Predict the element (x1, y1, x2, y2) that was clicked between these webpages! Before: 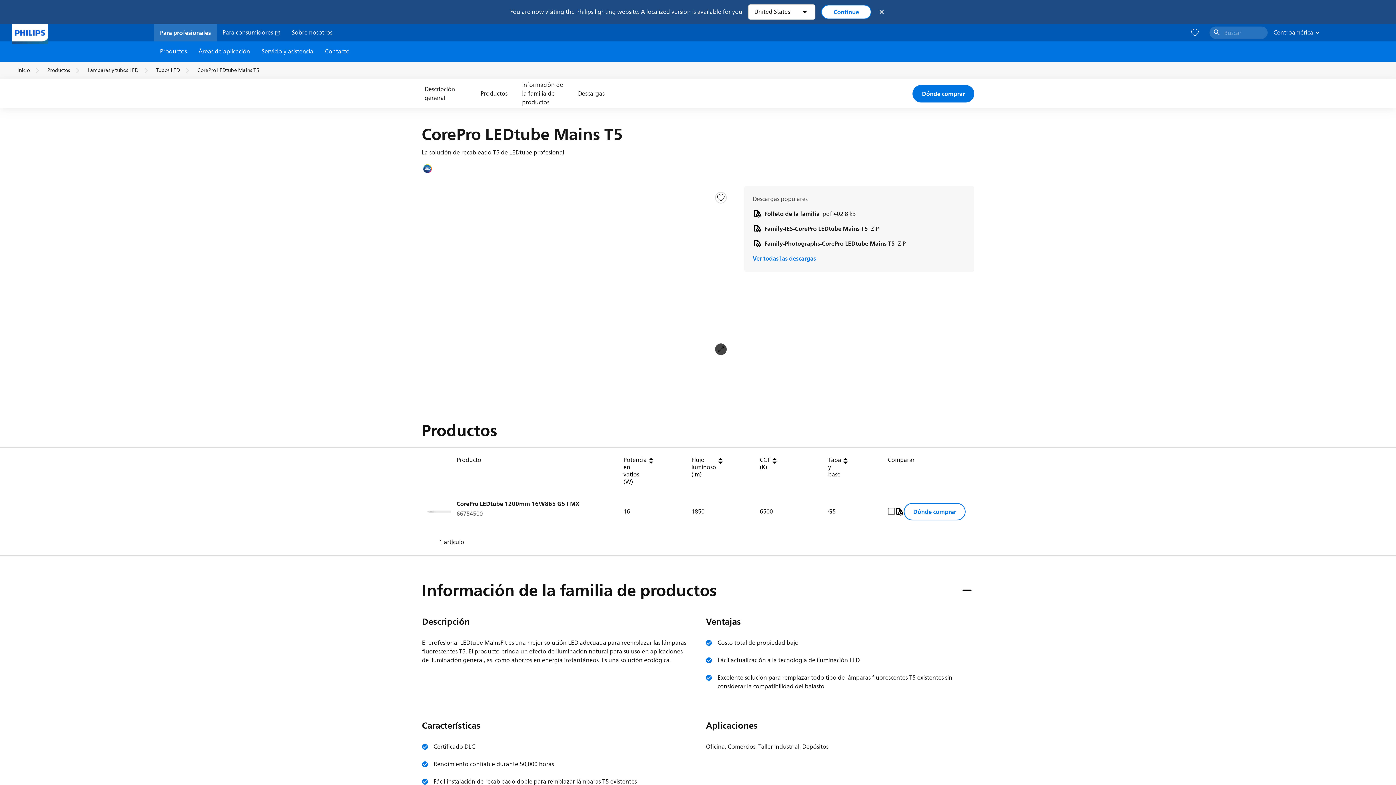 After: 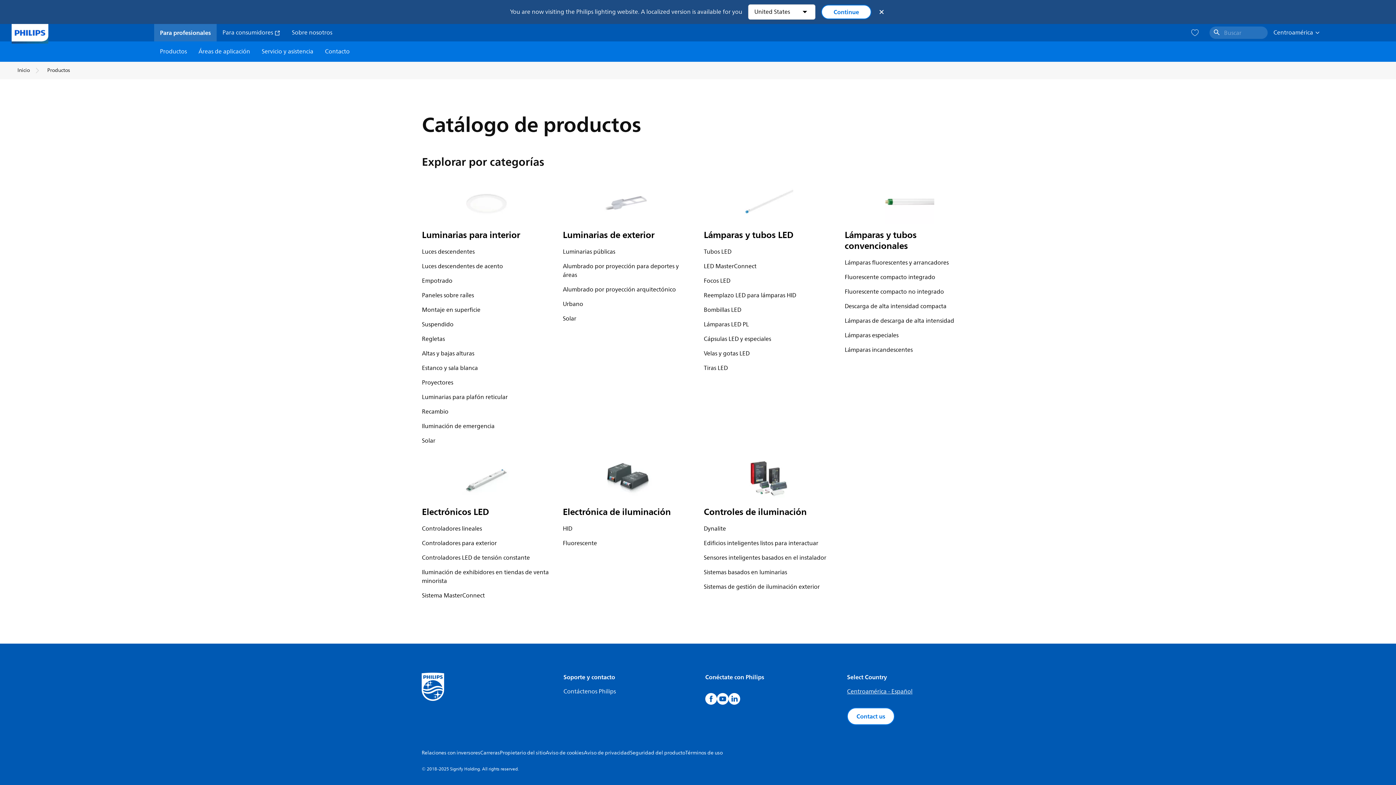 Action: bbox: (47, 66, 70, 74) label: Productos